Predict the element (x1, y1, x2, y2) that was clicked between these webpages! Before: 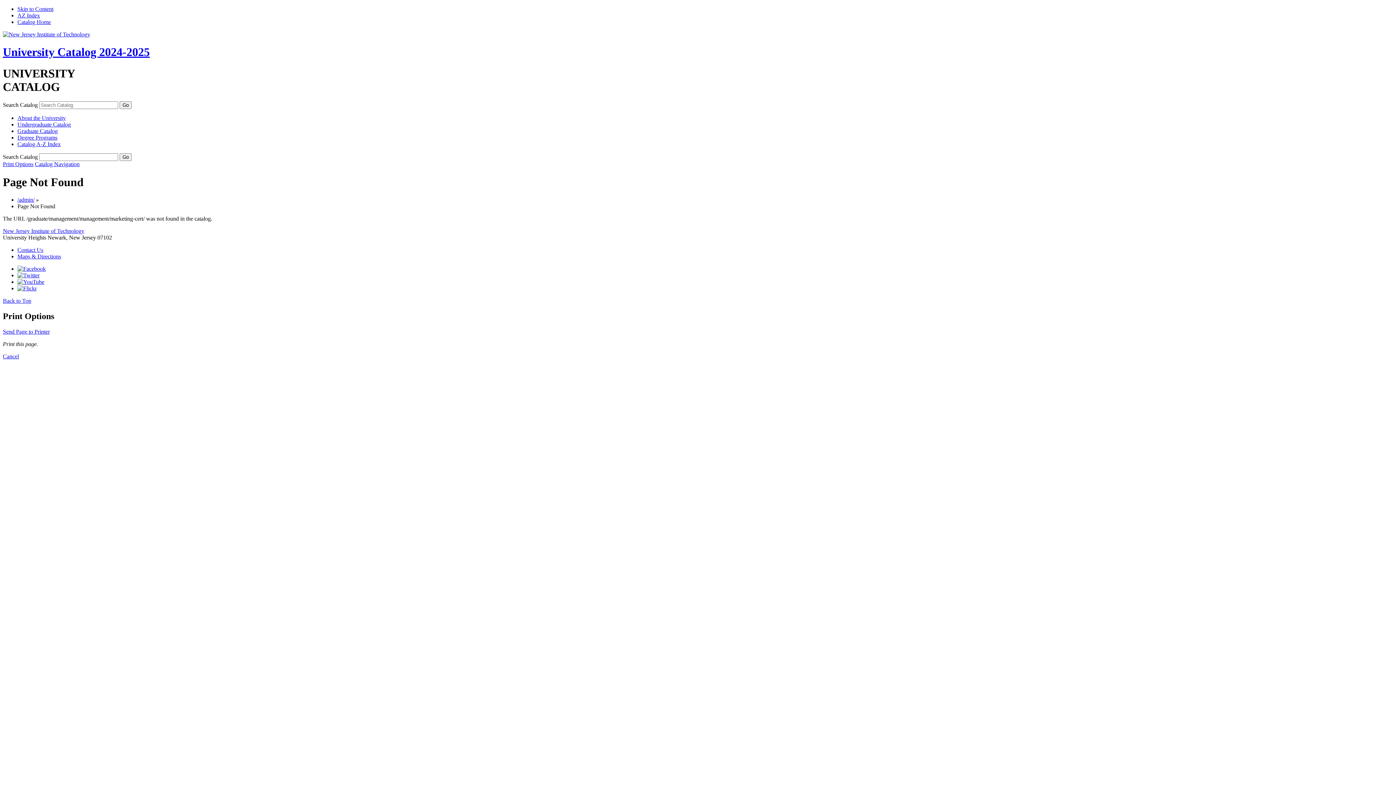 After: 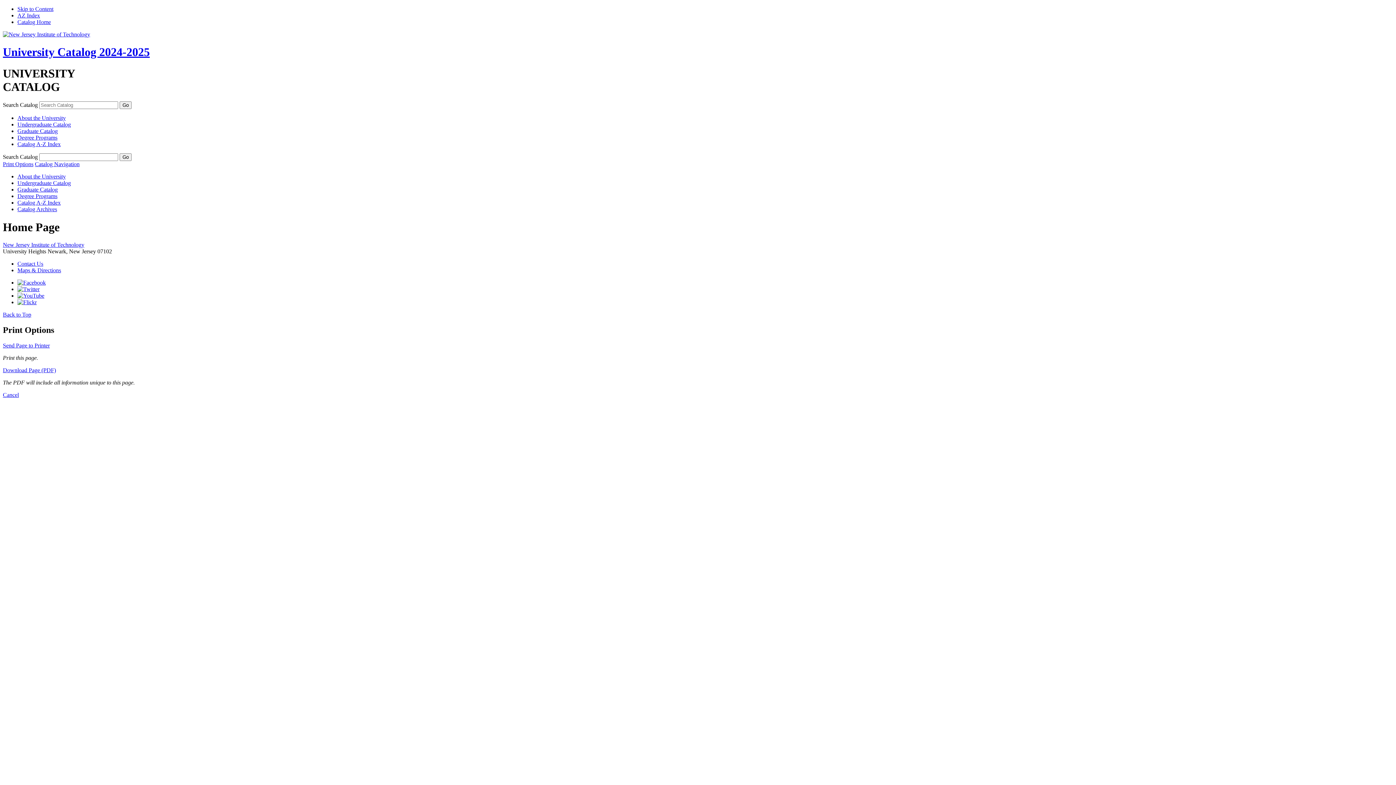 Action: bbox: (2, 45, 149, 58) label: University Catalog 2024-2025